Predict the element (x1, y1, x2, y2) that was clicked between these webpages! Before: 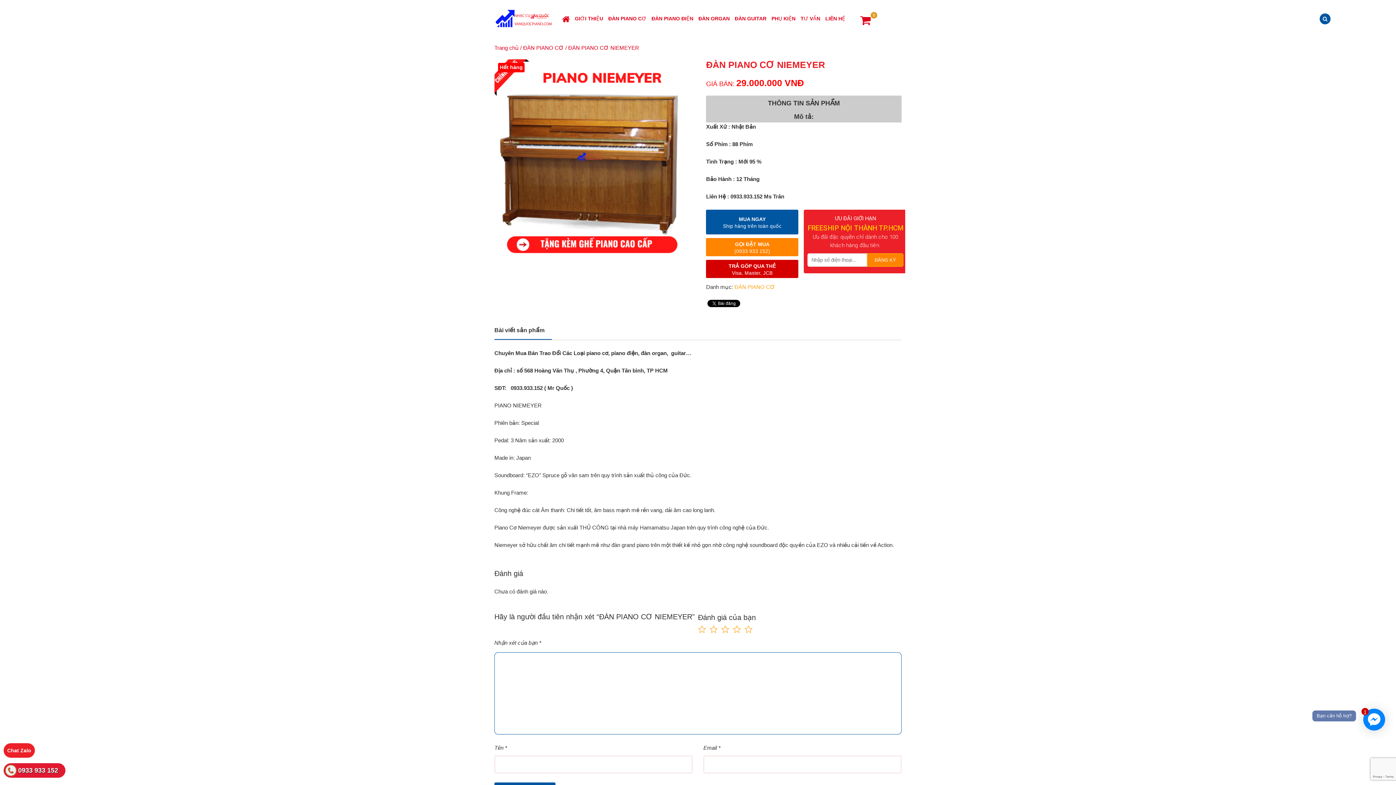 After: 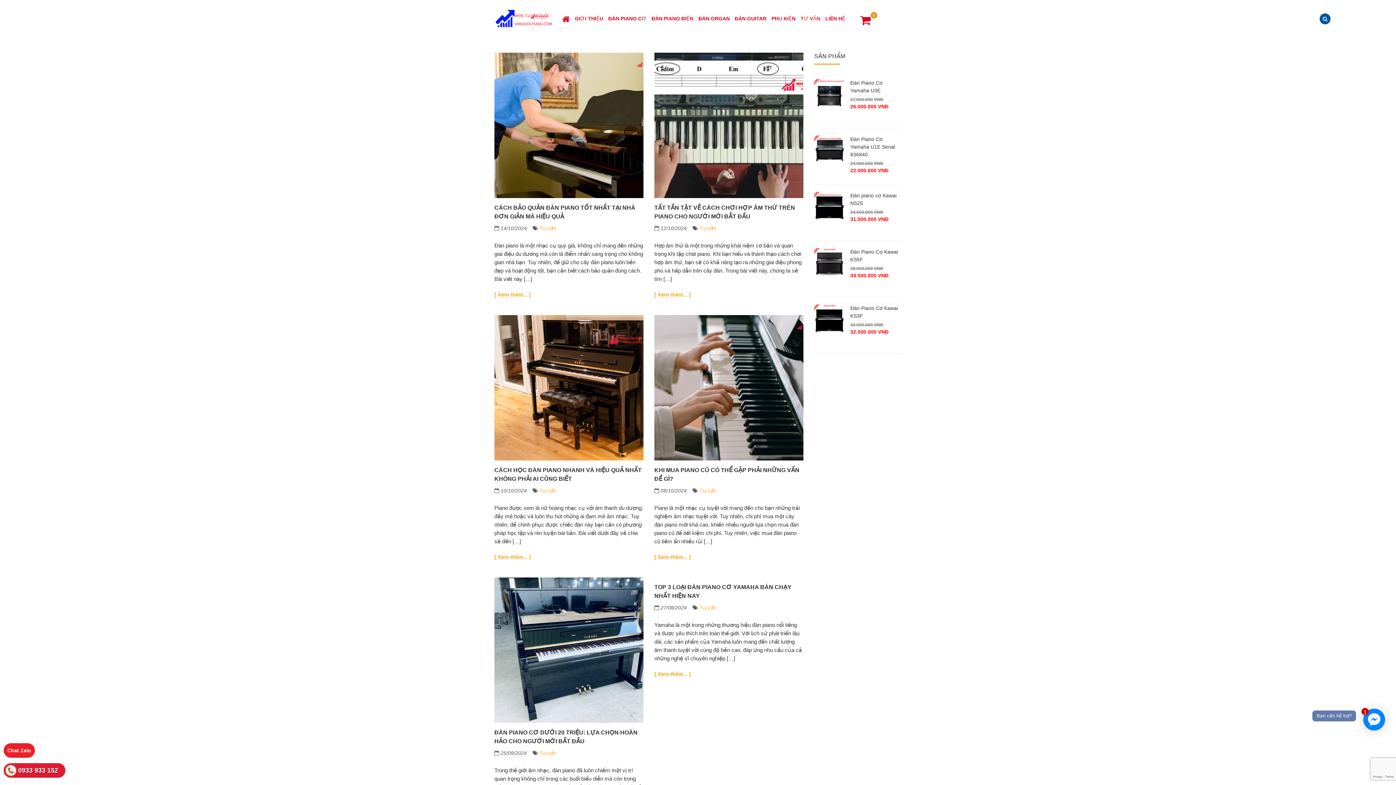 Action: label: TƯ VẤN bbox: (798, 0, 822, 37)